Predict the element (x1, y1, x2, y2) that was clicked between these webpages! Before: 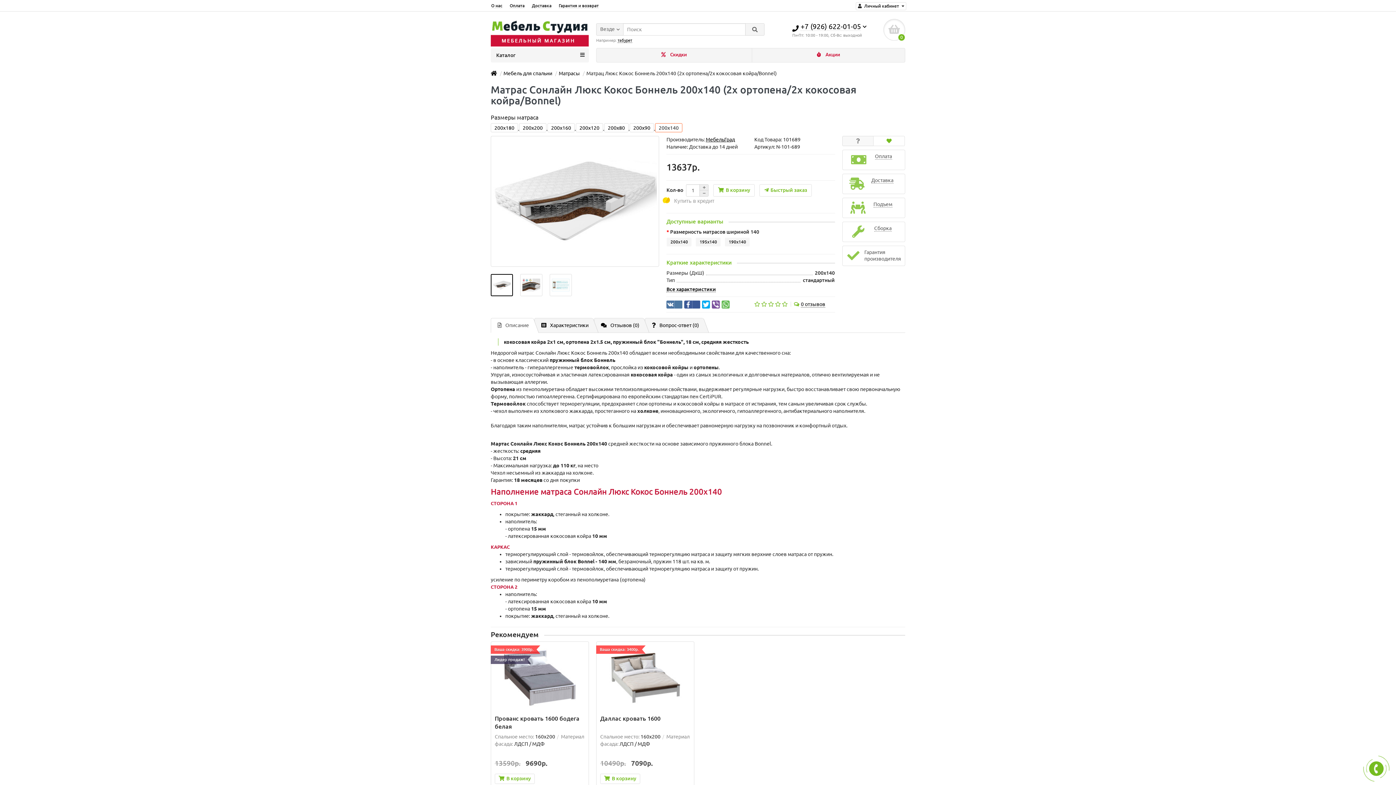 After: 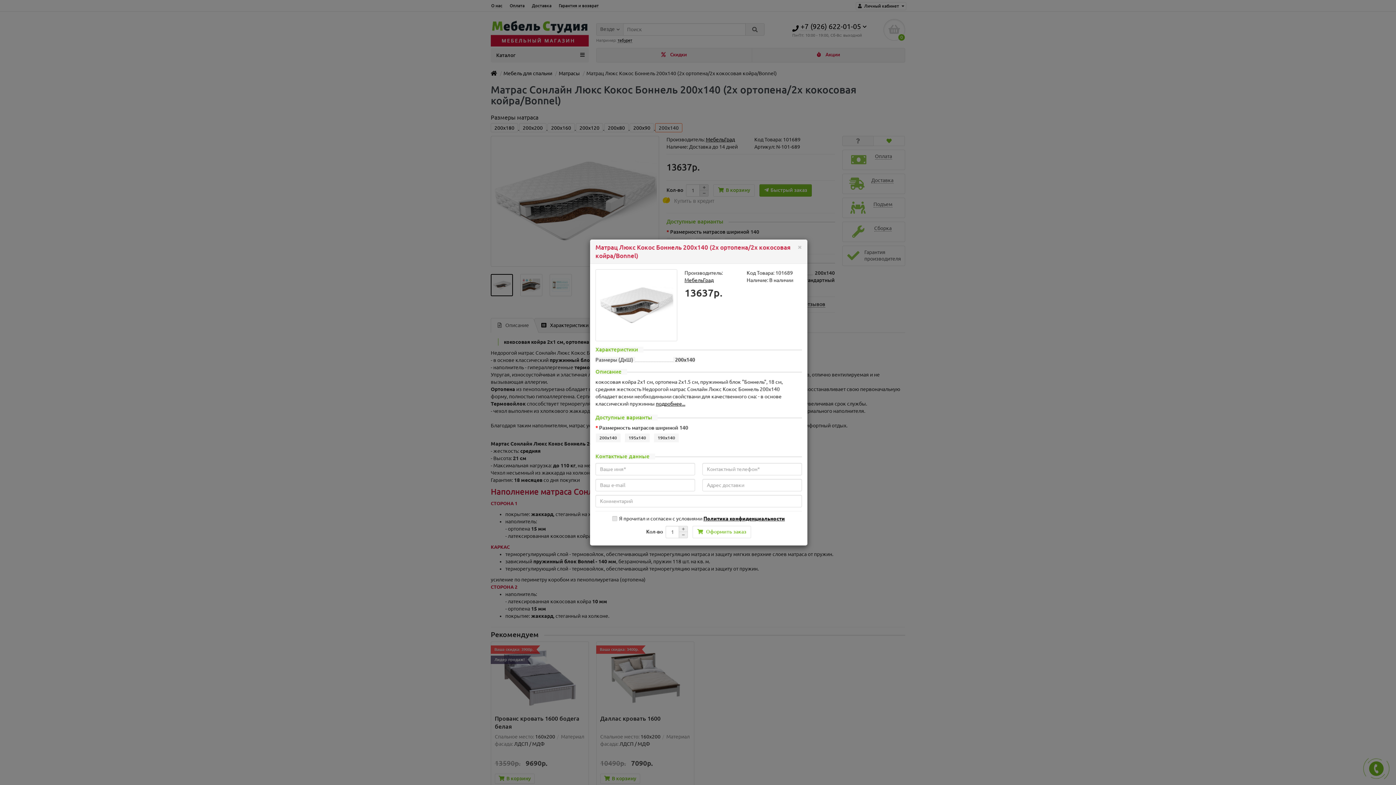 Action: bbox: (759, 184, 812, 196) label: Быстрый заказ